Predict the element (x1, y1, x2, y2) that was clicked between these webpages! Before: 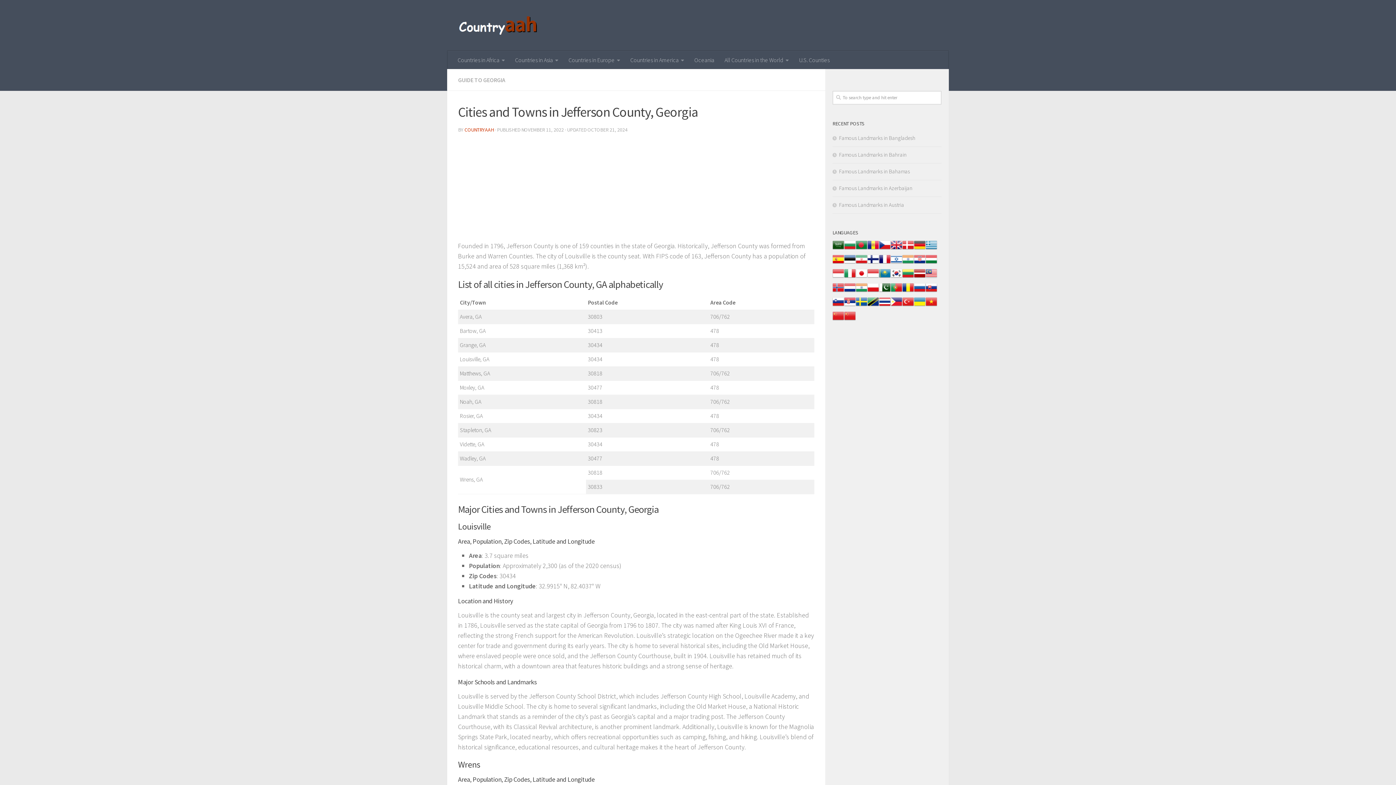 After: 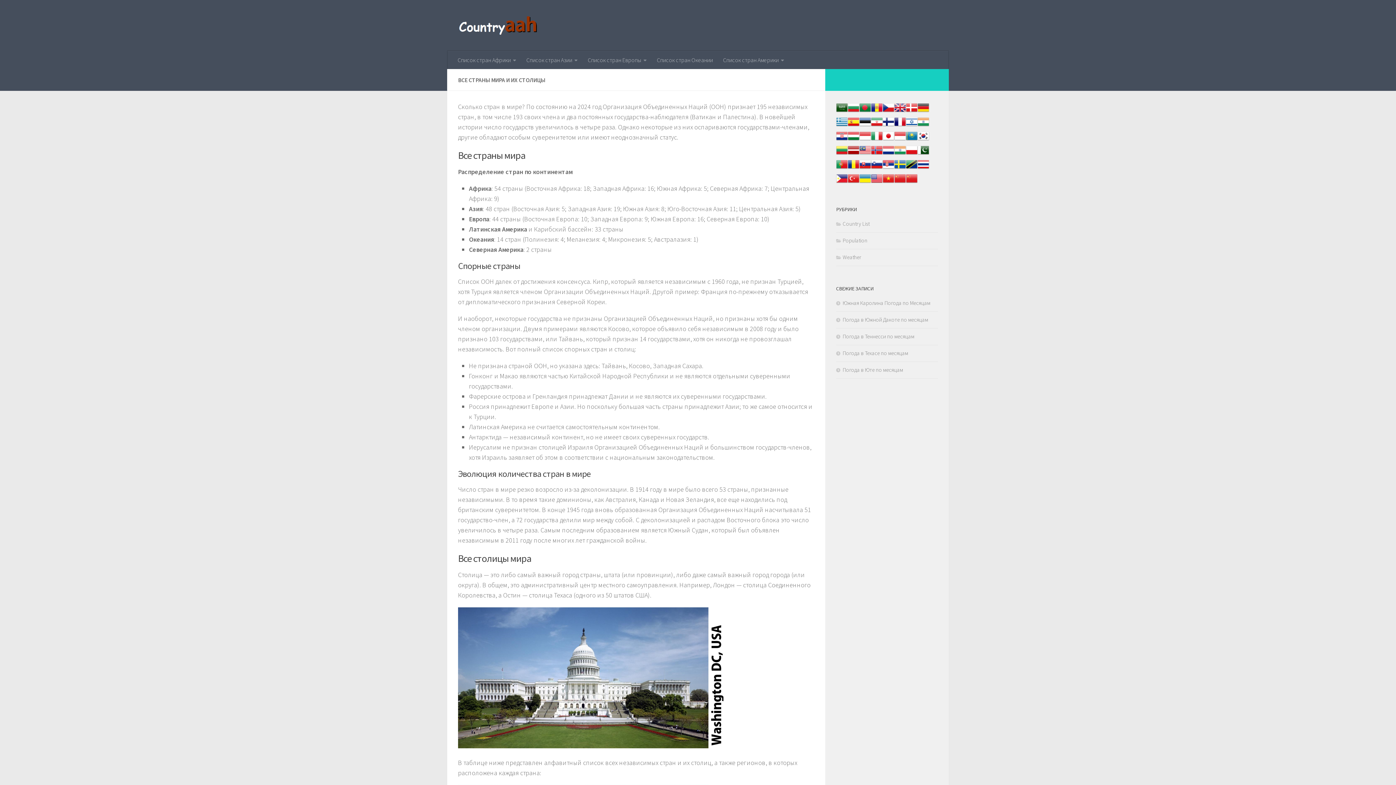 Action: bbox: (914, 287, 925, 294)